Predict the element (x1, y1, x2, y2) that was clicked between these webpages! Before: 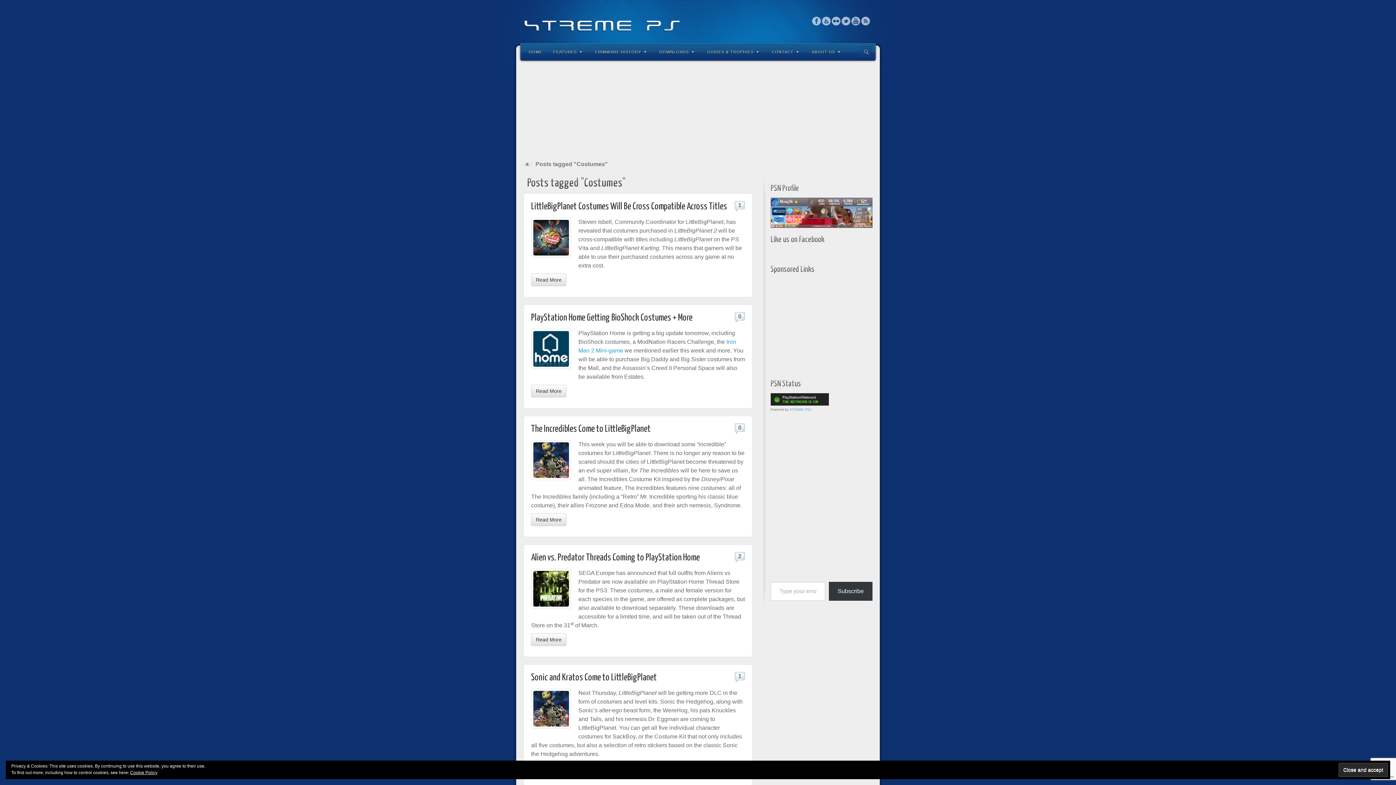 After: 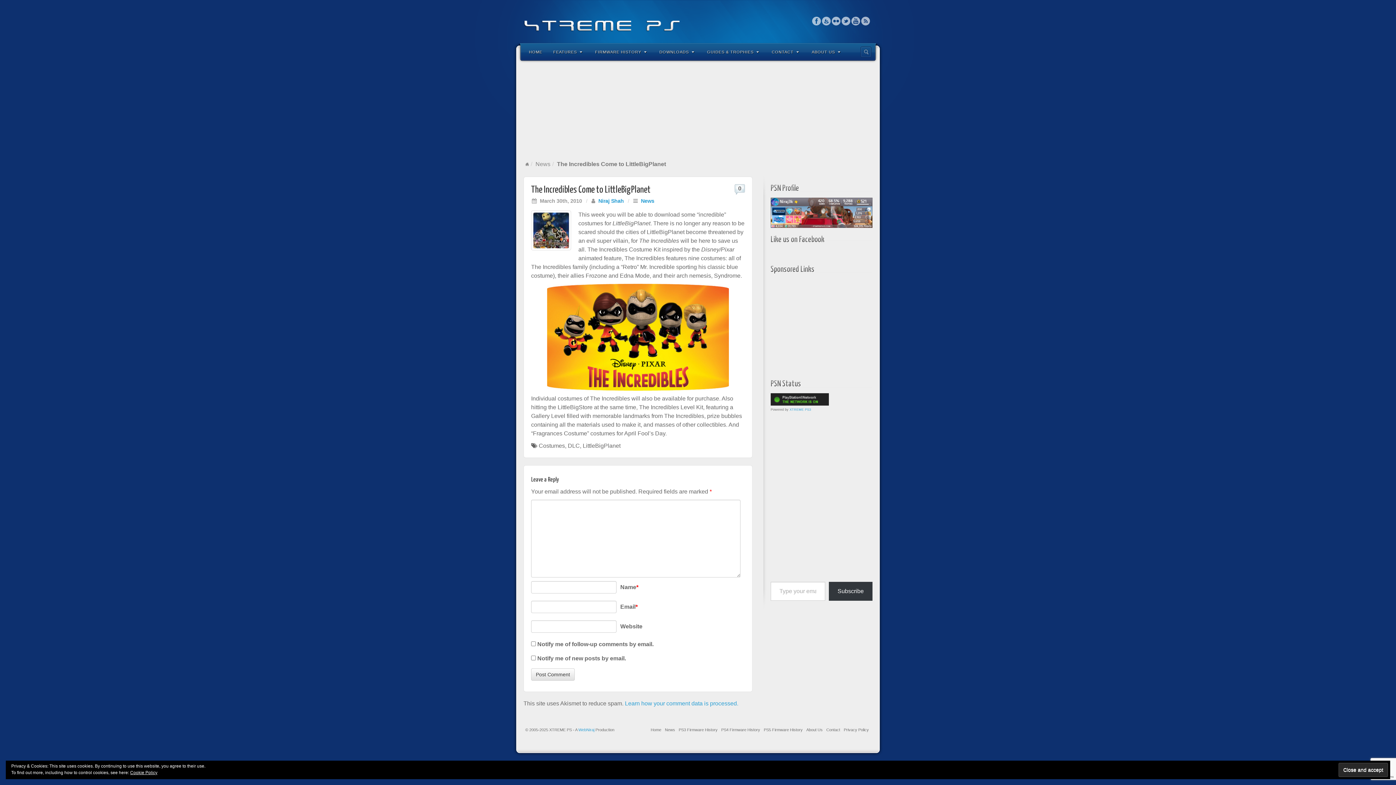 Action: bbox: (531, 424, 650, 433) label: The Incredibles Come to LittleBigPlanet